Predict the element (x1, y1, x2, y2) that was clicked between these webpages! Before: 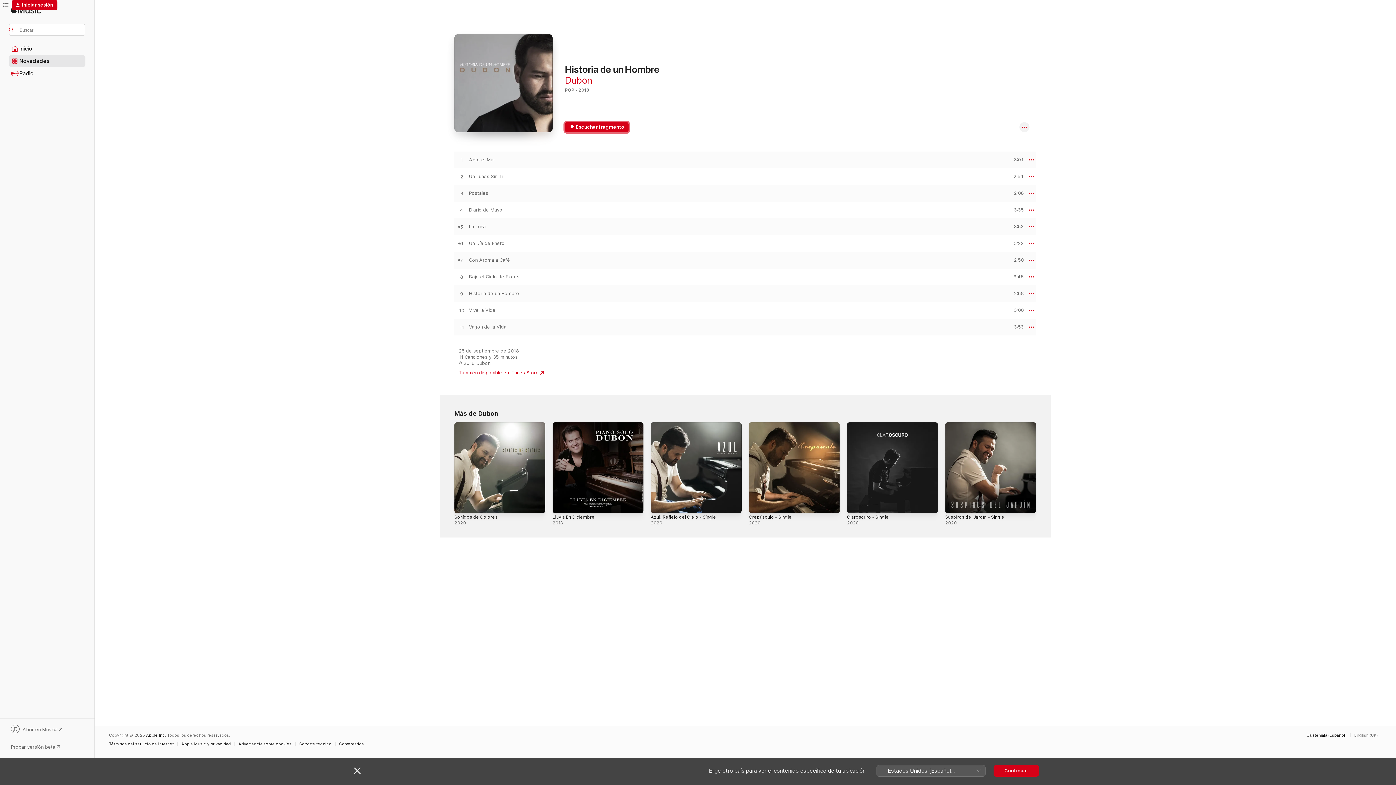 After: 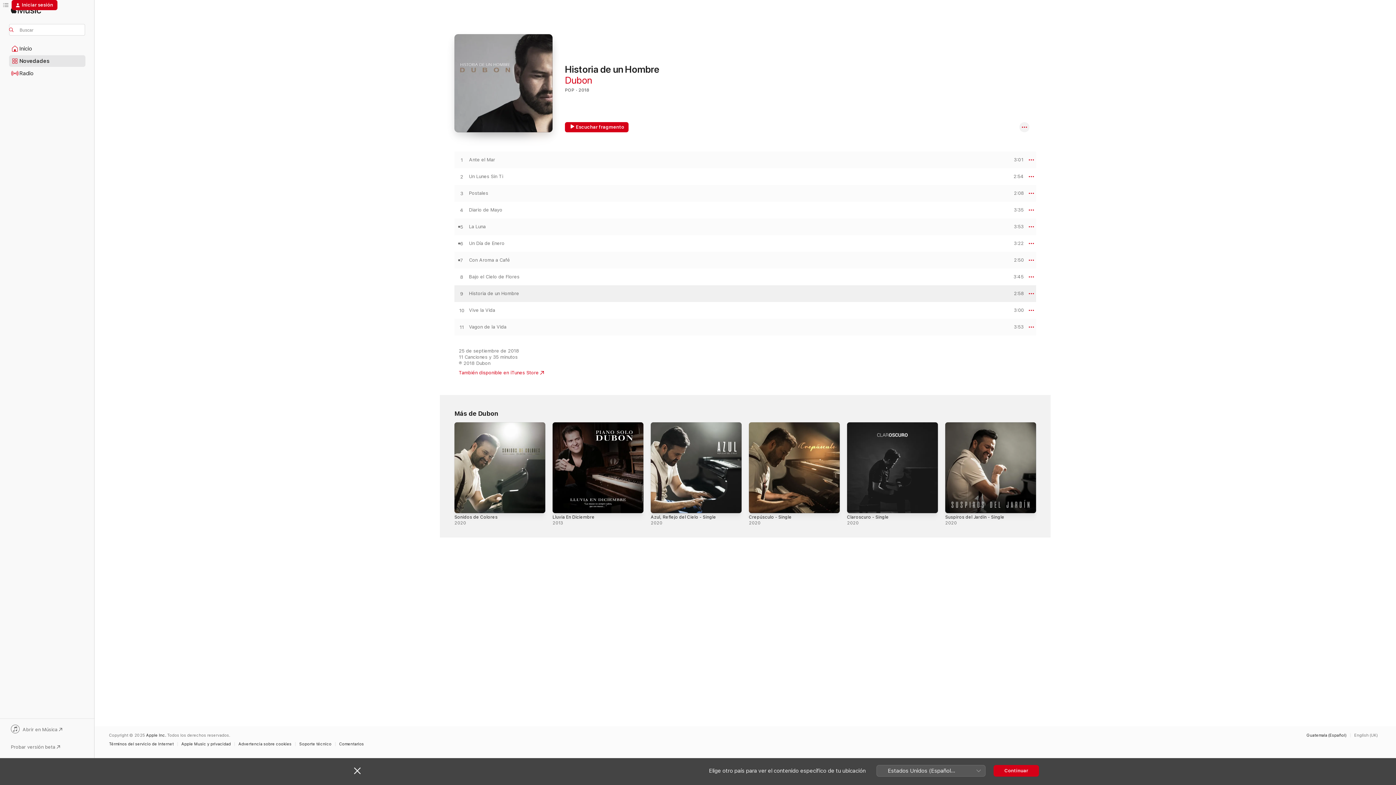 Action: bbox: (454, 290, 469, 297) label: Reproducir “Historia de un Hombre”de Dubon